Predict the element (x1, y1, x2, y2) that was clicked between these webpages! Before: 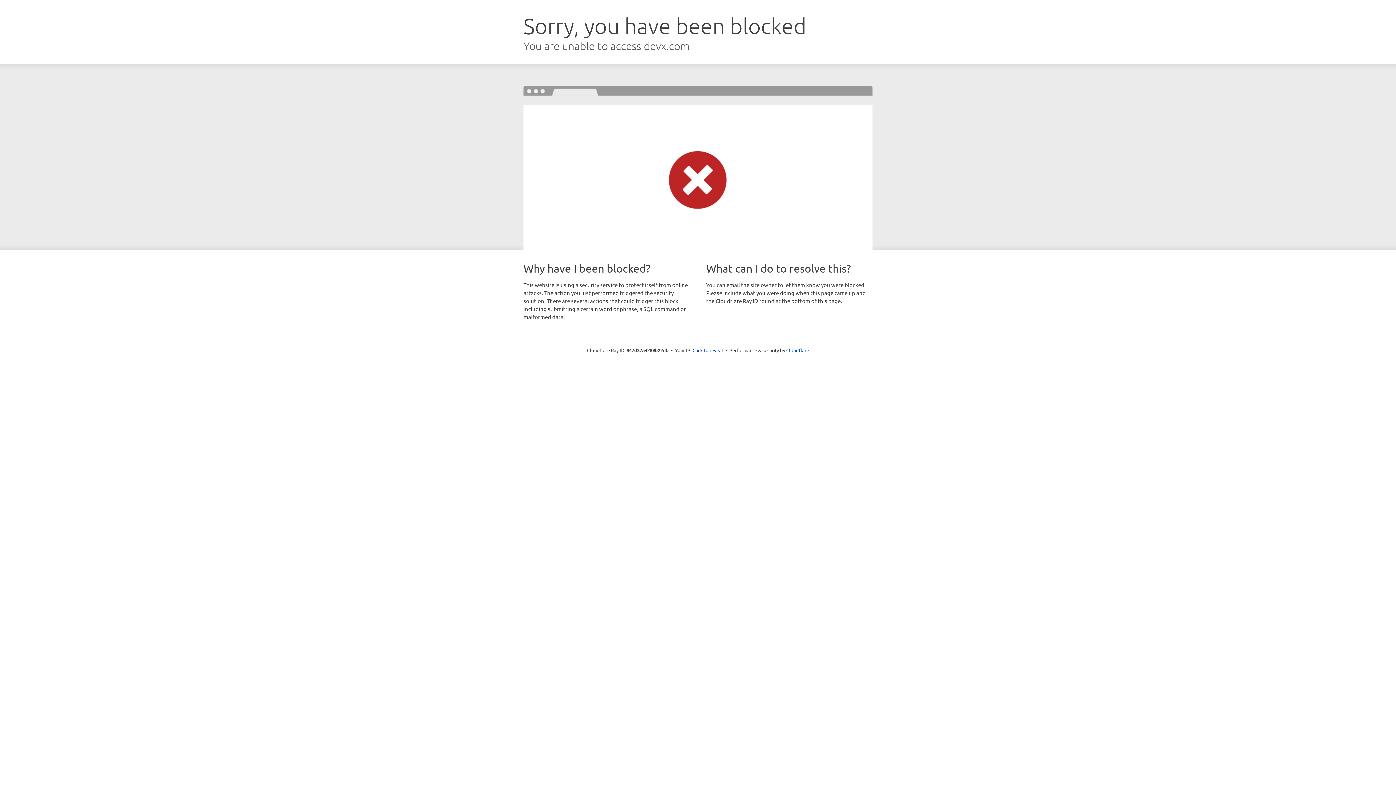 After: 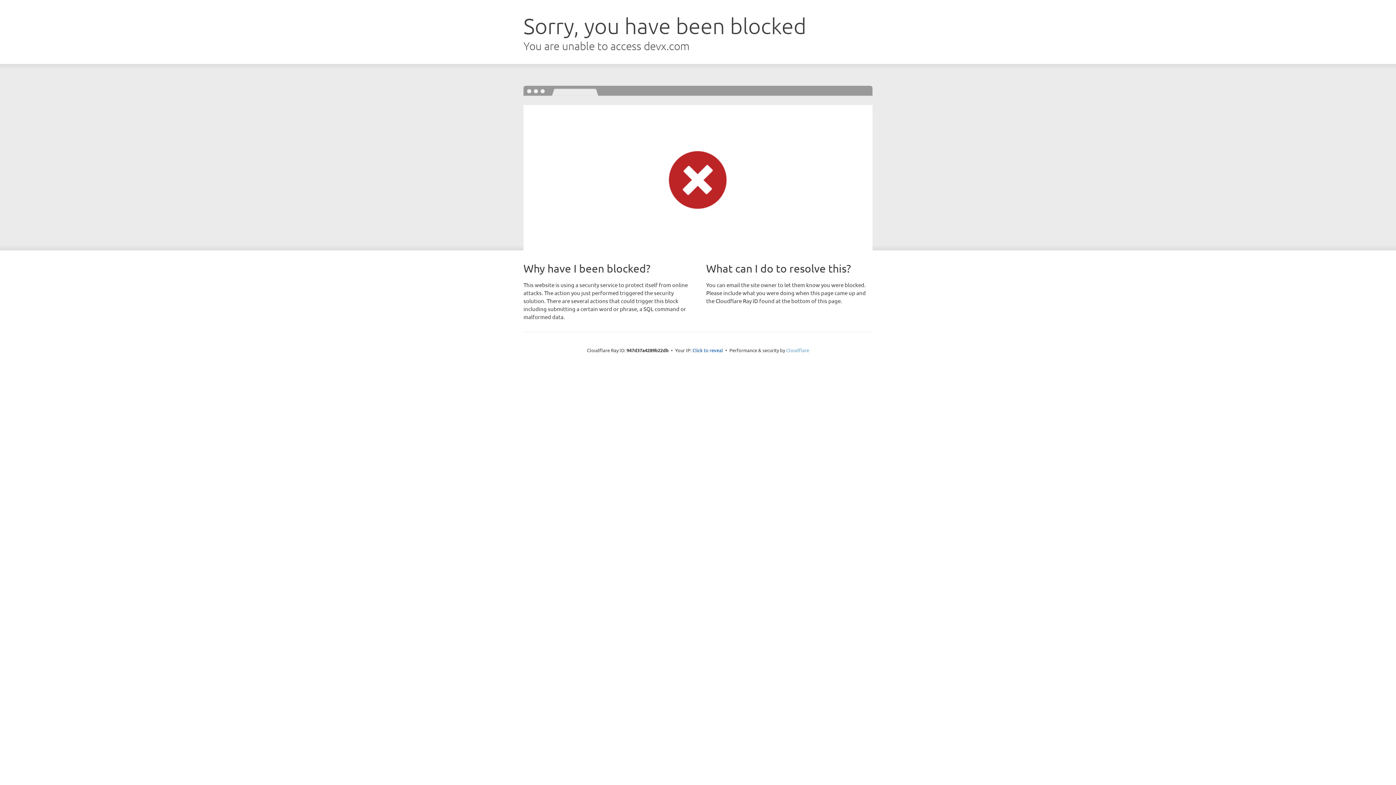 Action: bbox: (786, 347, 809, 353) label: Cloudflare